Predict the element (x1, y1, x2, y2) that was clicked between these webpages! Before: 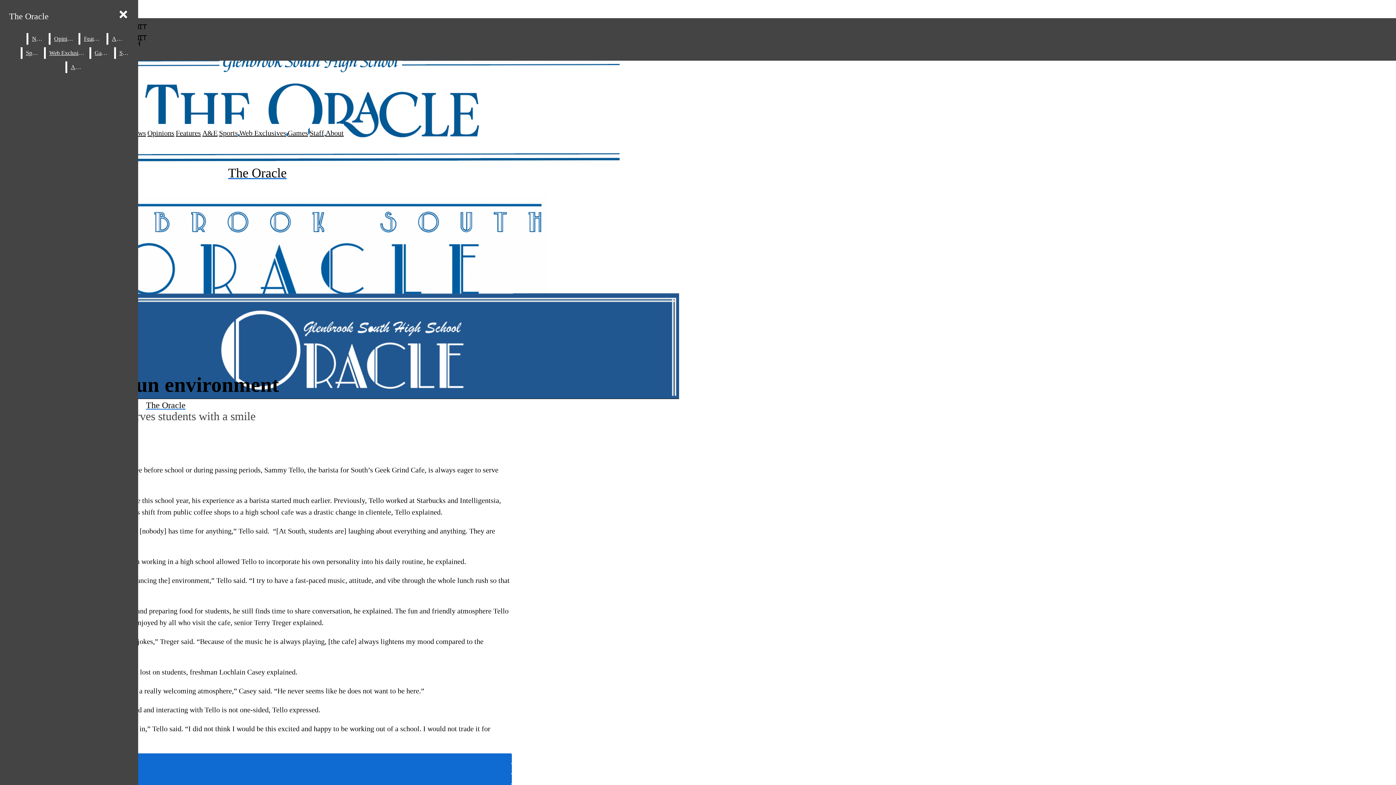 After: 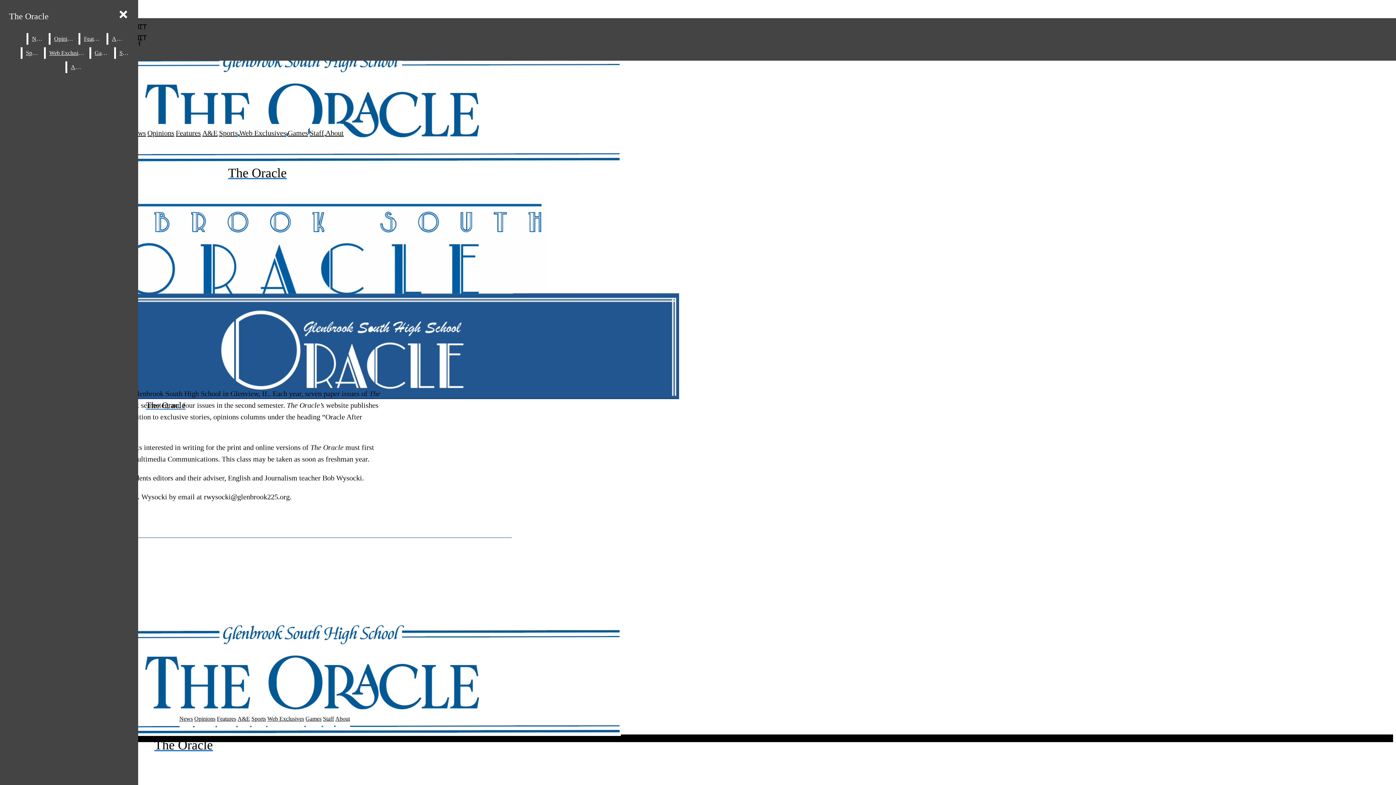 Action: label: About bbox: (325, 129, 343, 137)